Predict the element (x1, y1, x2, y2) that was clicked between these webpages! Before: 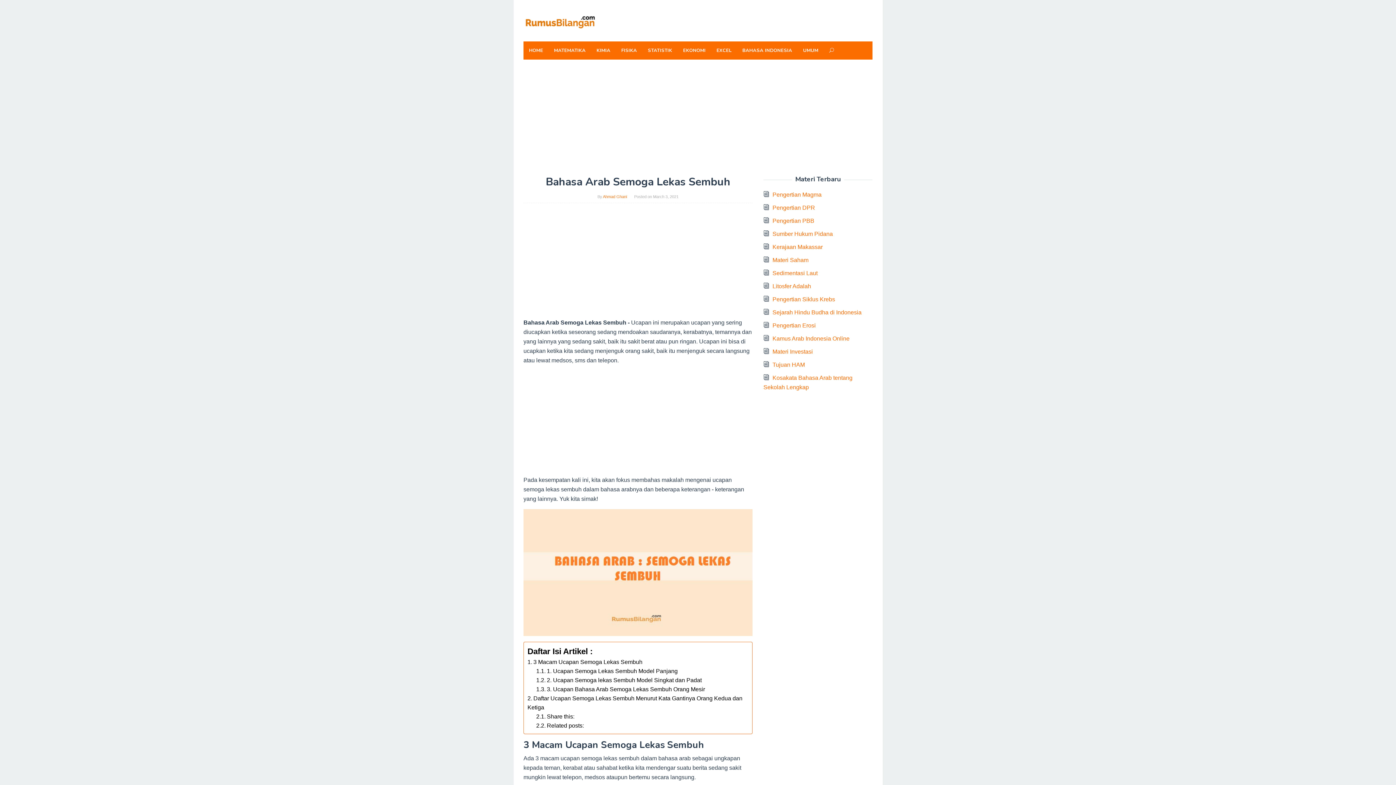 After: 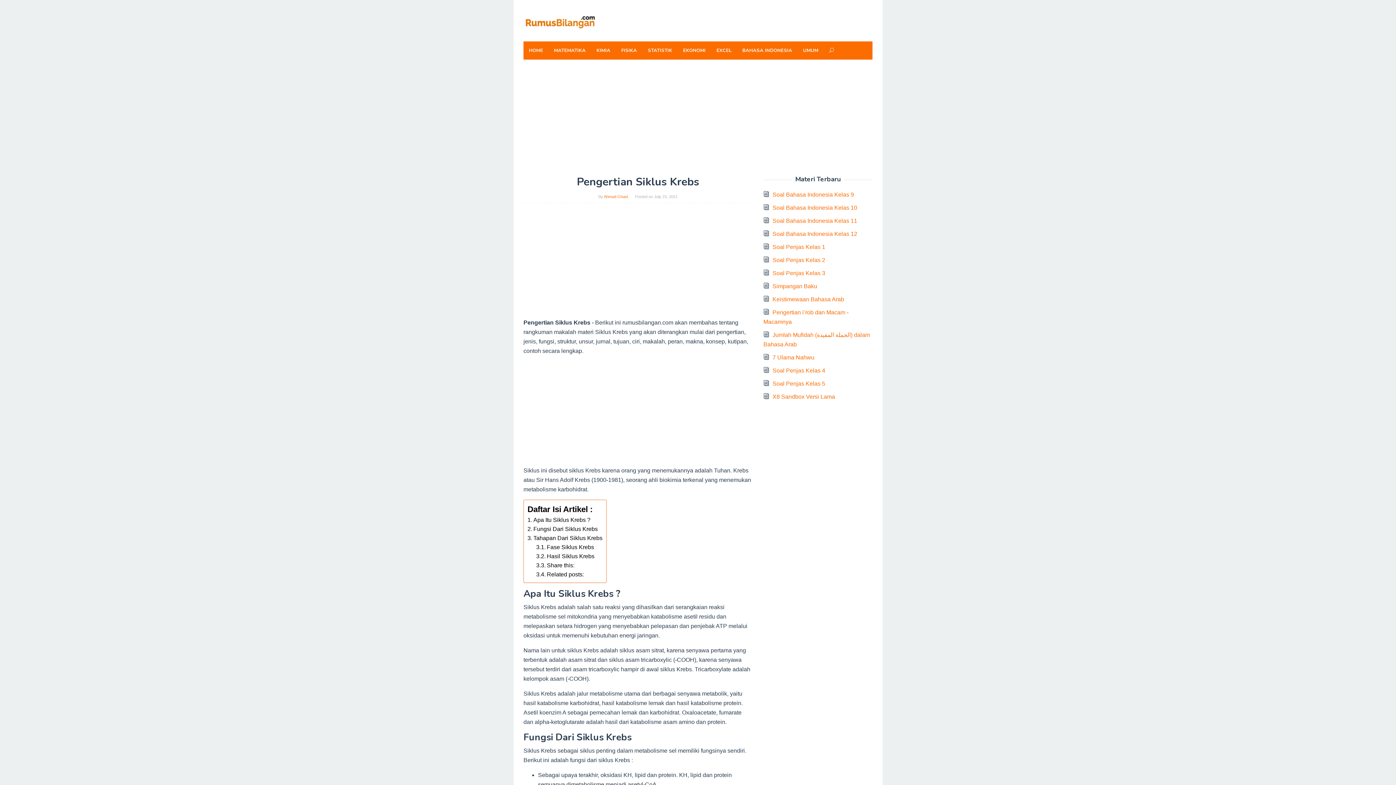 Action: bbox: (772, 296, 835, 302) label: Pengertian Siklus Krebs